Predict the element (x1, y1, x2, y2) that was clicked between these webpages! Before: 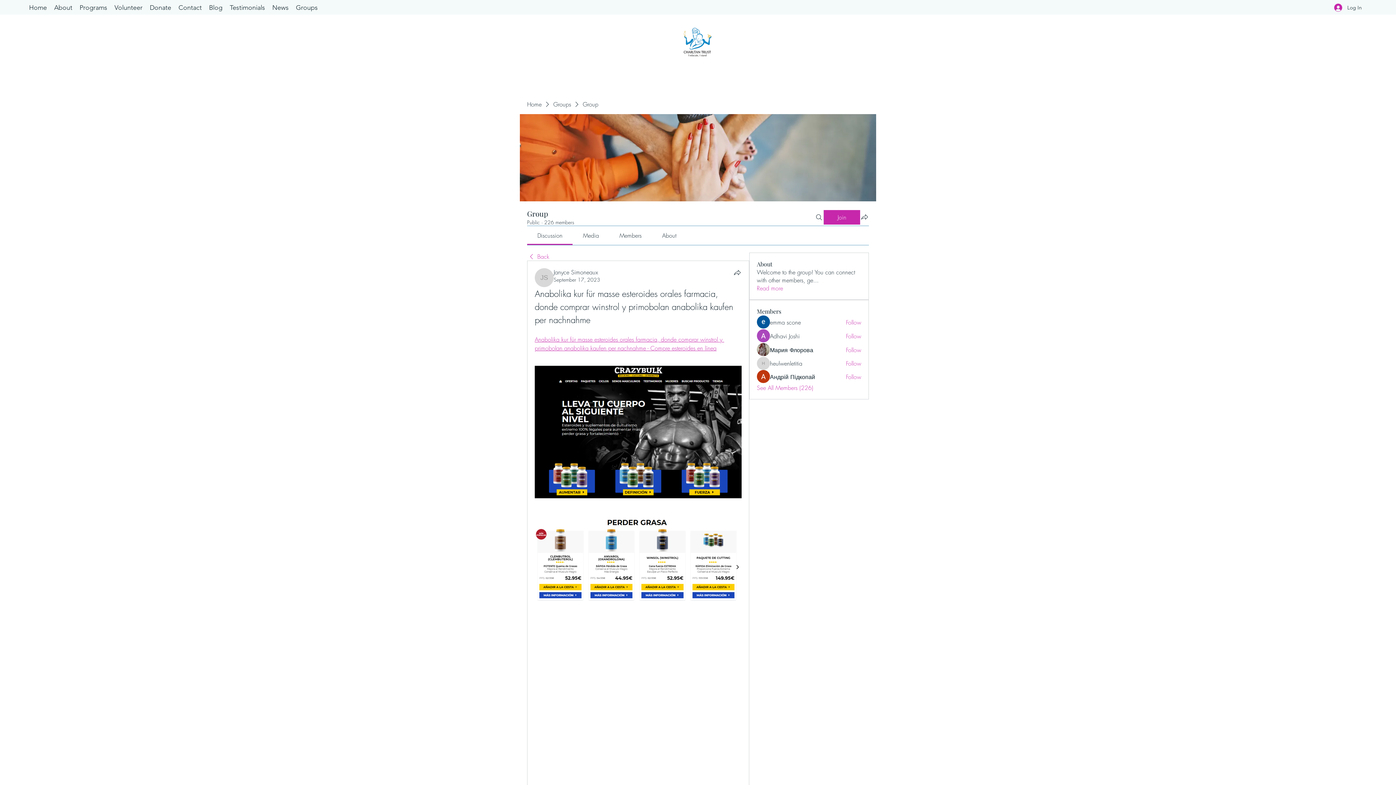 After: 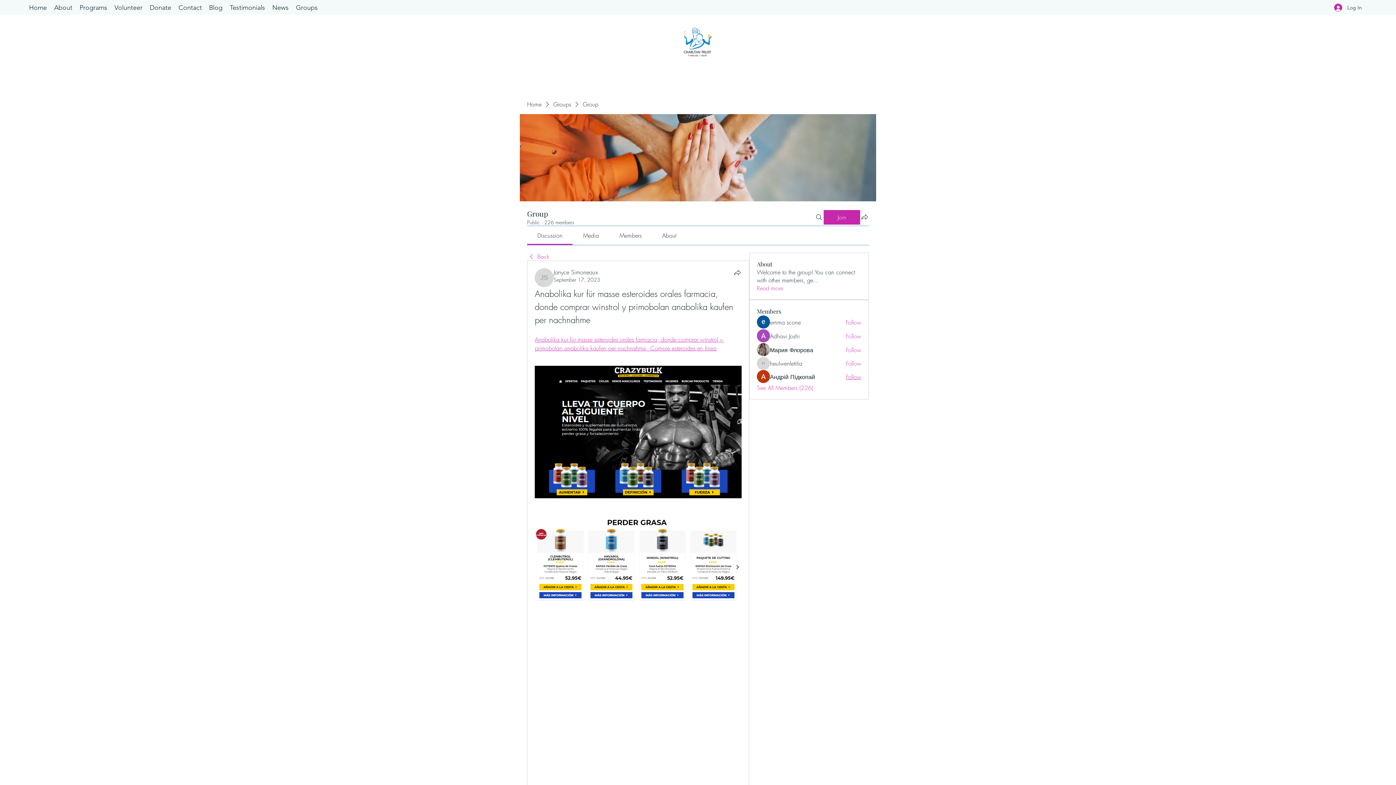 Action: label: Follow bbox: (846, 373, 861, 381)